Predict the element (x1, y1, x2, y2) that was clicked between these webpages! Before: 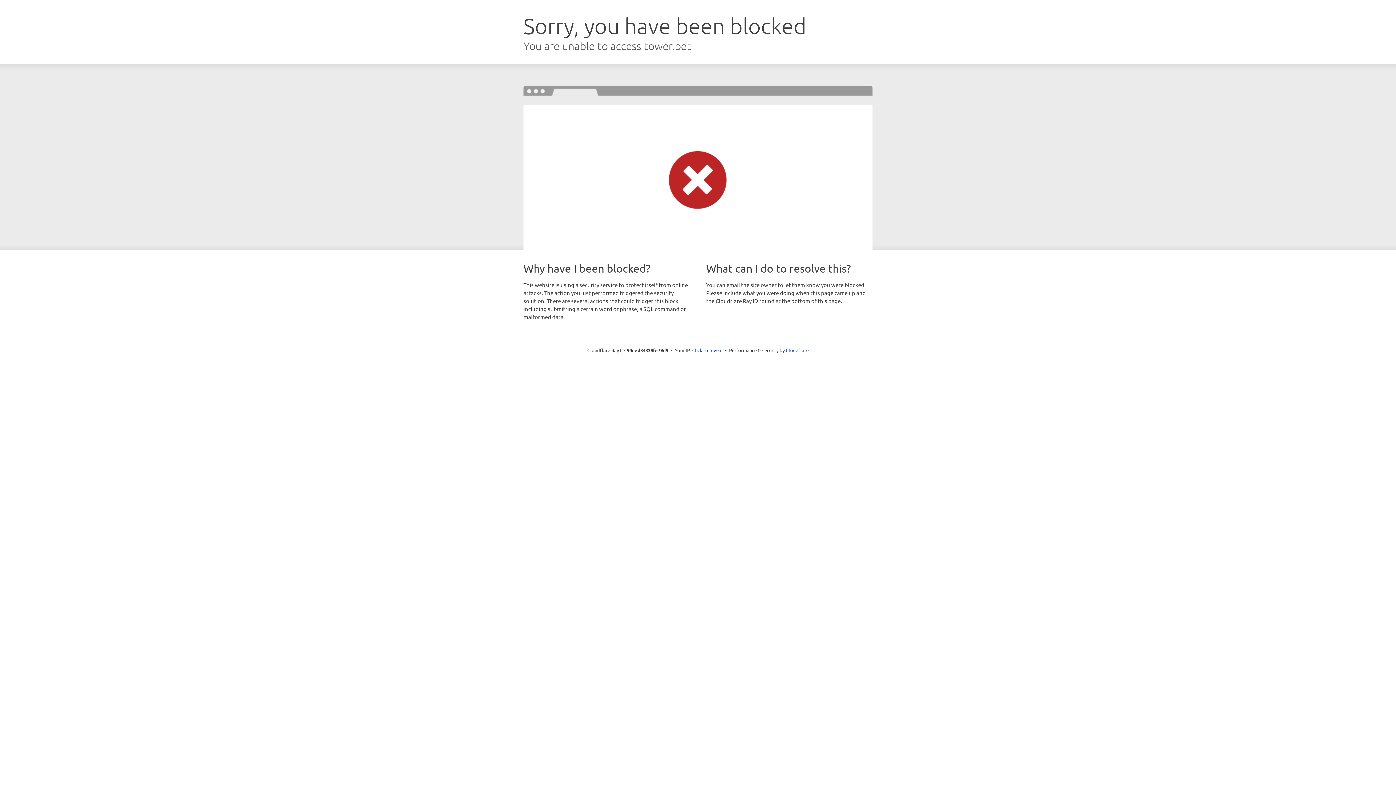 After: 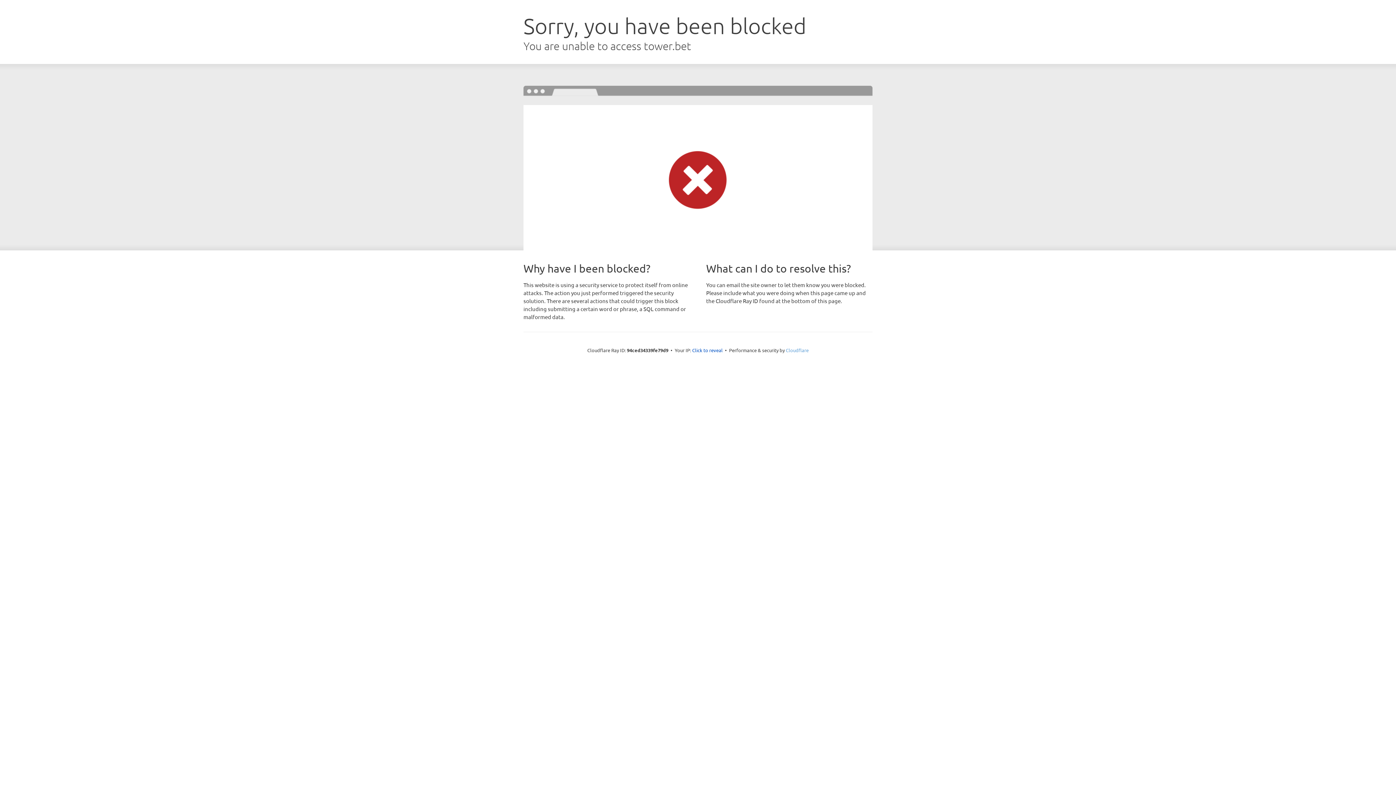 Action: bbox: (786, 347, 808, 353) label: Cloudflare